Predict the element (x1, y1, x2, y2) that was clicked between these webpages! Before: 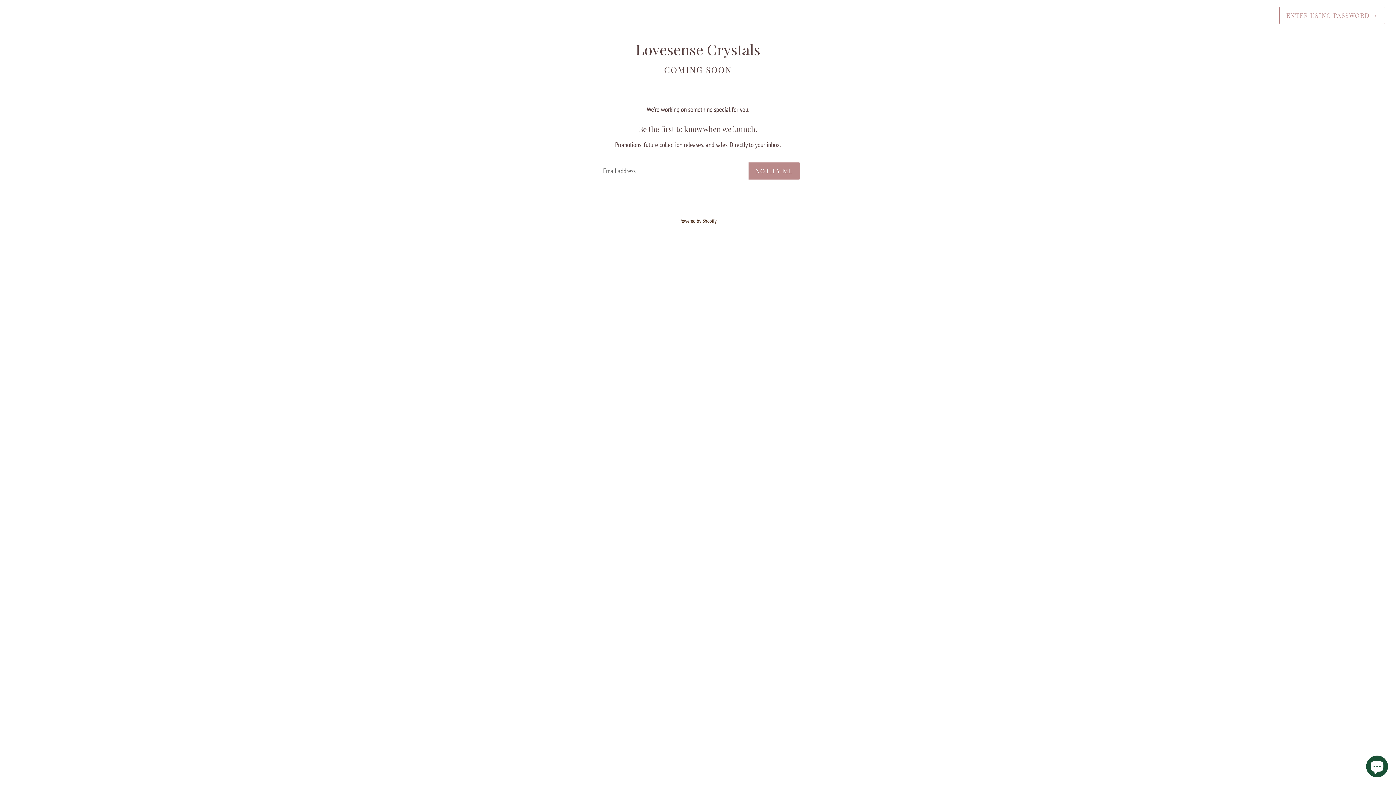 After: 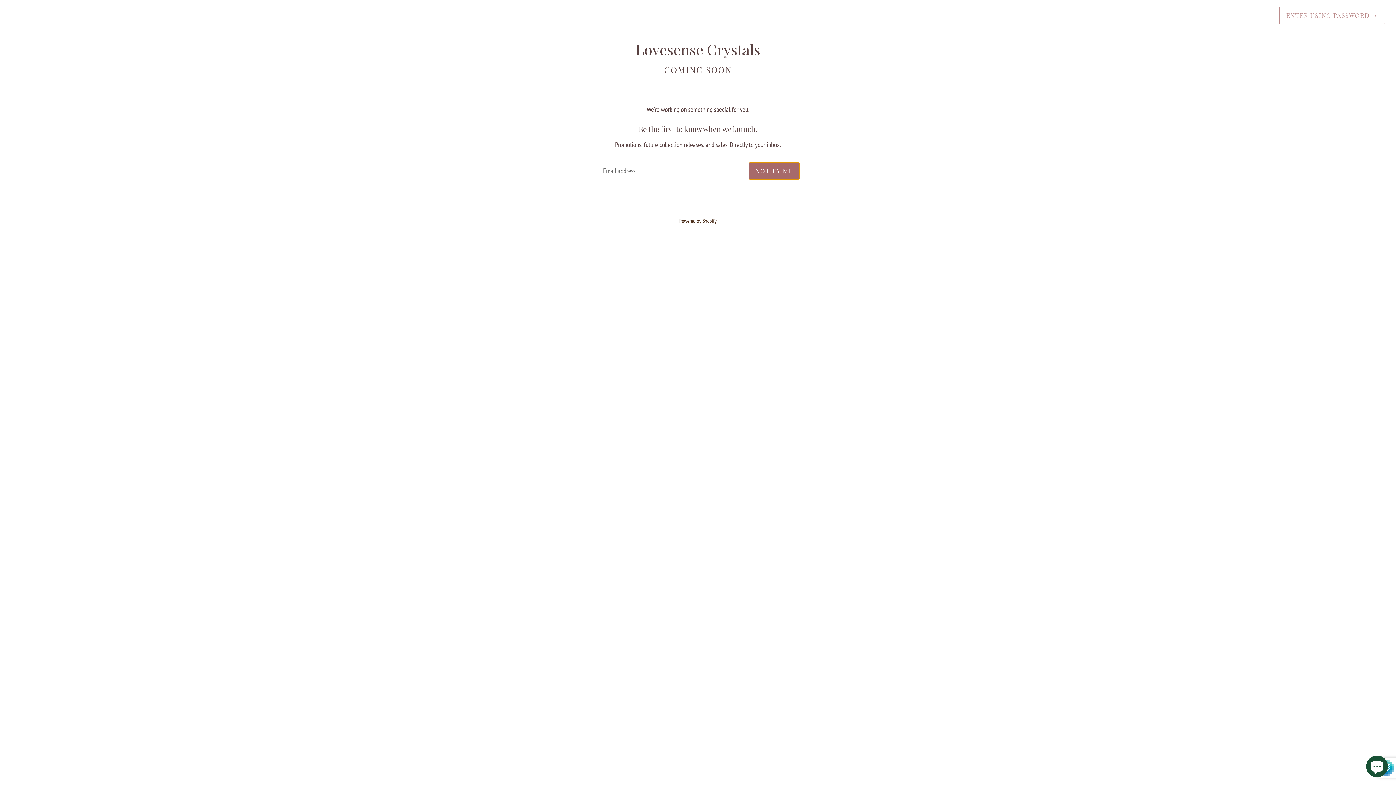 Action: bbox: (748, 162, 800, 179) label: NOTIFY ME